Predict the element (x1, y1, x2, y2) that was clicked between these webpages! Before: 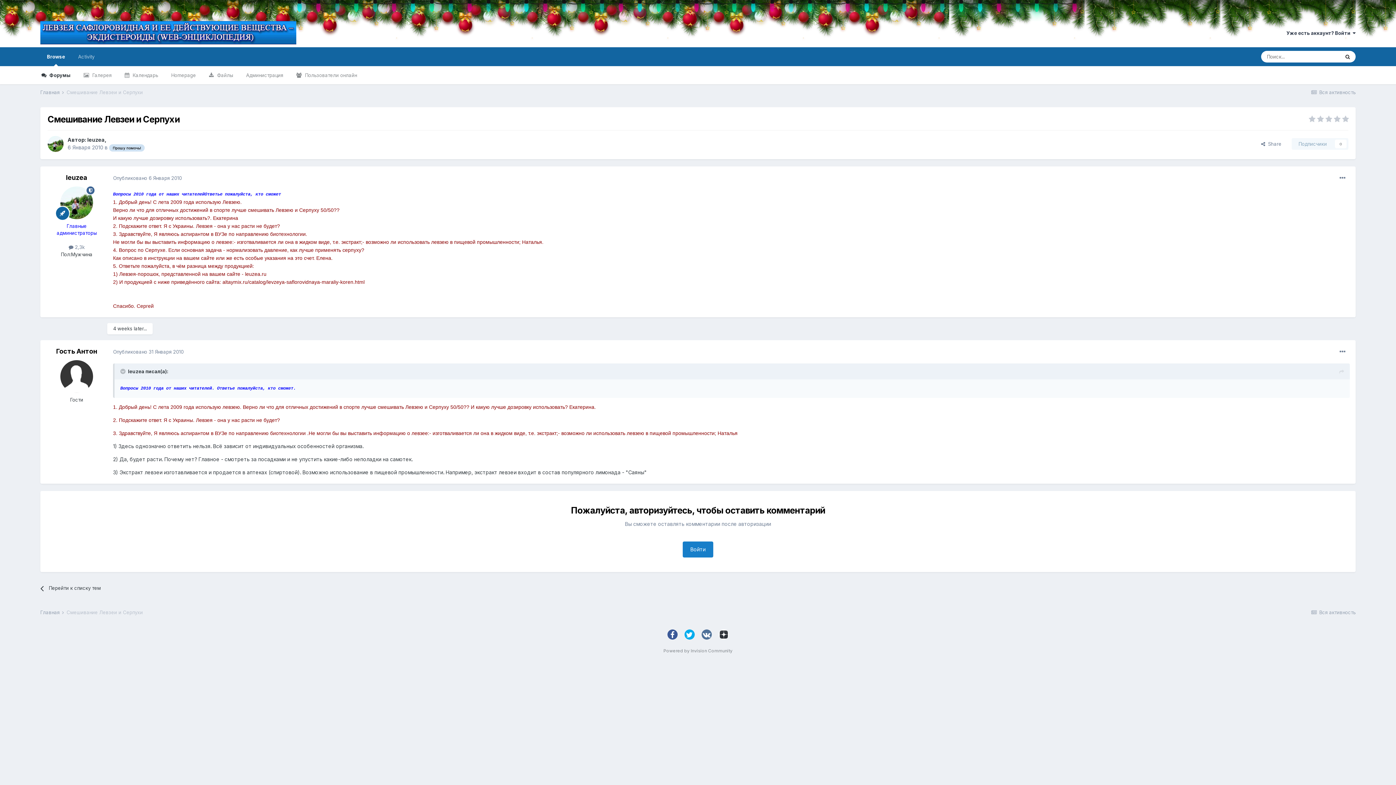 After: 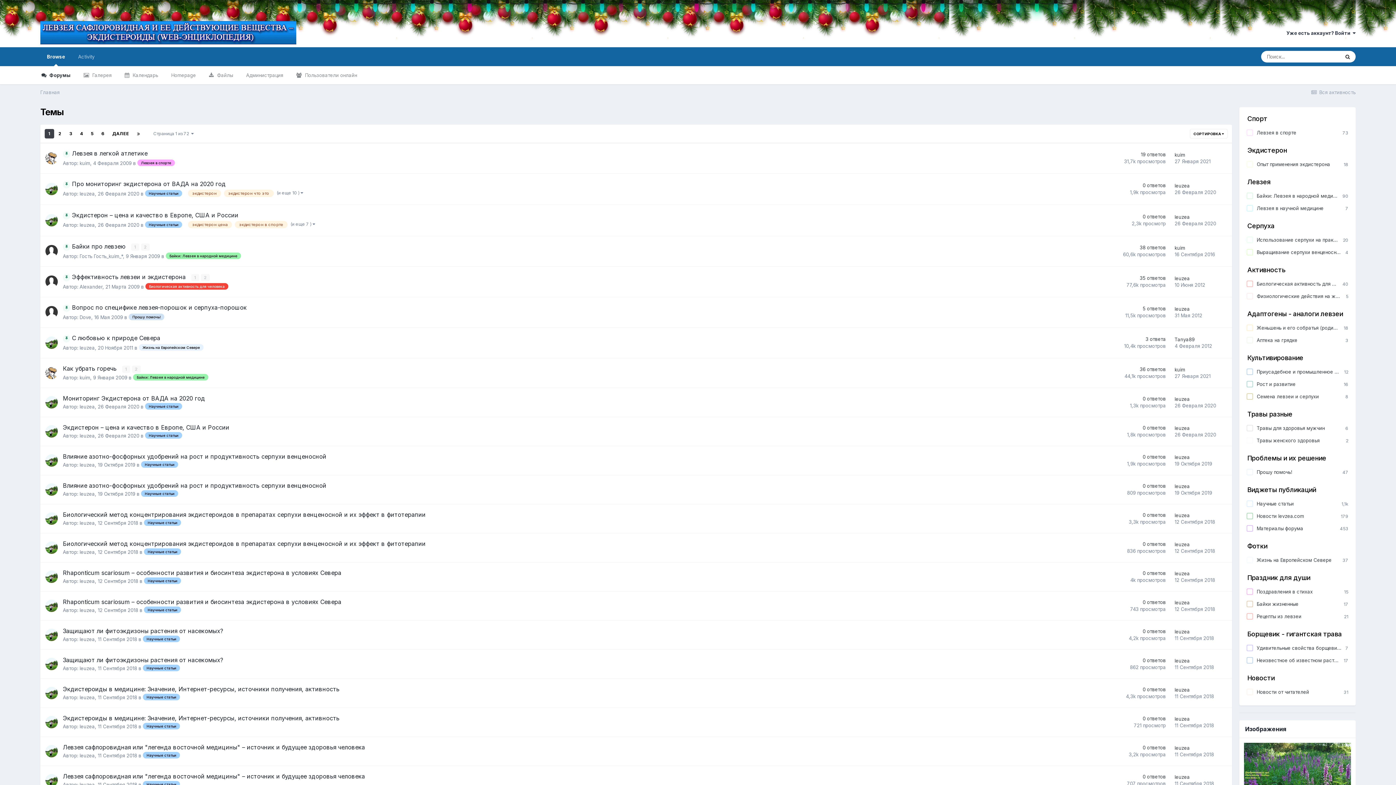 Action: bbox: (34, 66, 77, 84) label:  Форумы